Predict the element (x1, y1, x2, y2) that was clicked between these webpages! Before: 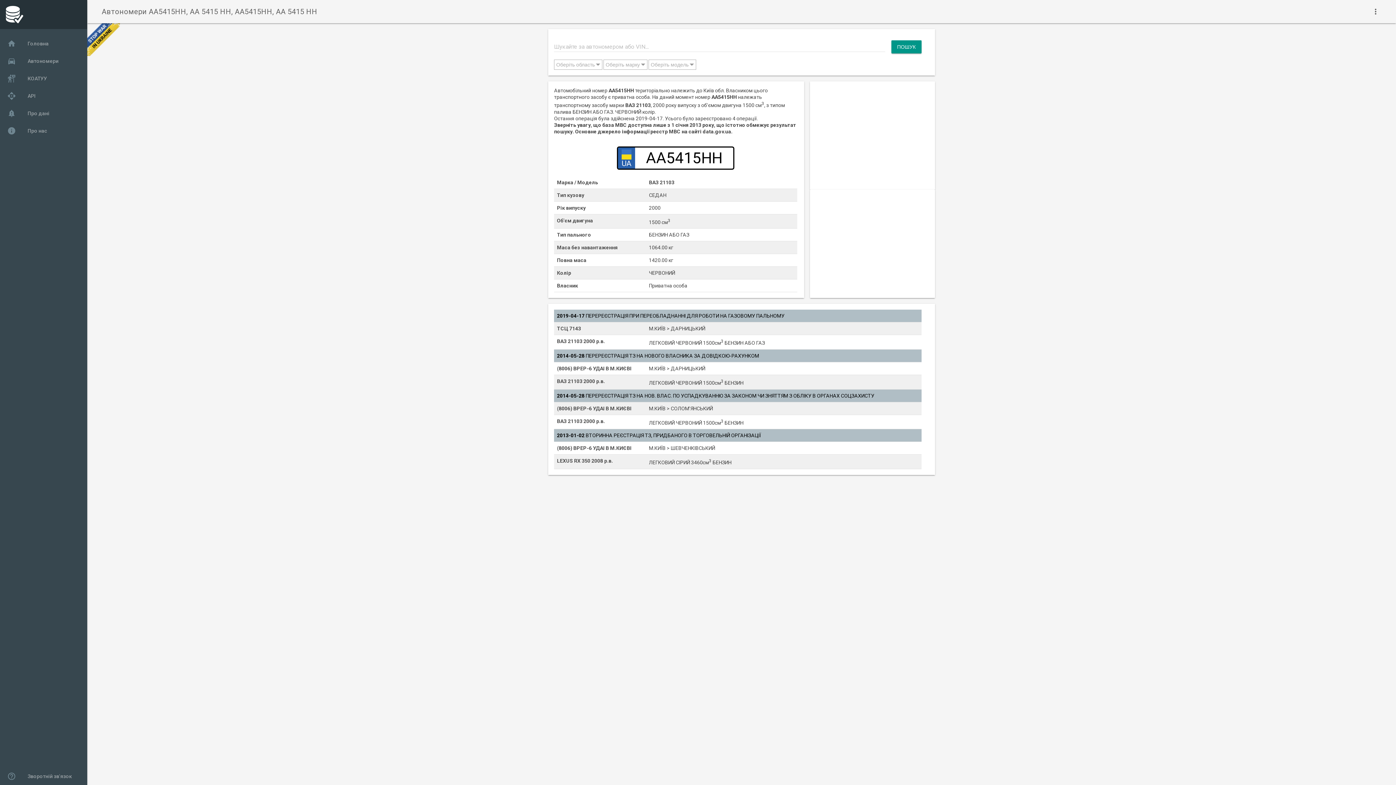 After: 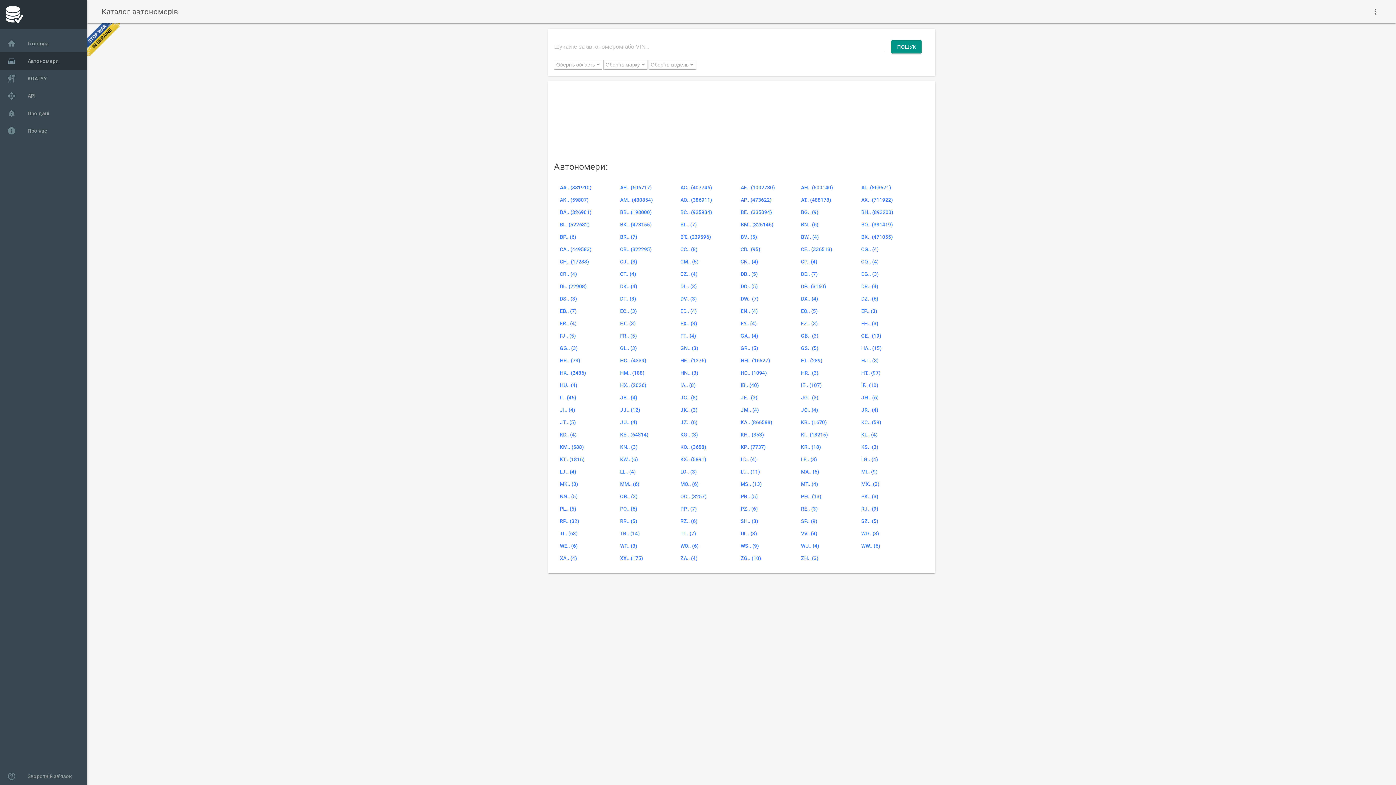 Action: label: directions_car
Автономери bbox: (0, 52, 87, 69)